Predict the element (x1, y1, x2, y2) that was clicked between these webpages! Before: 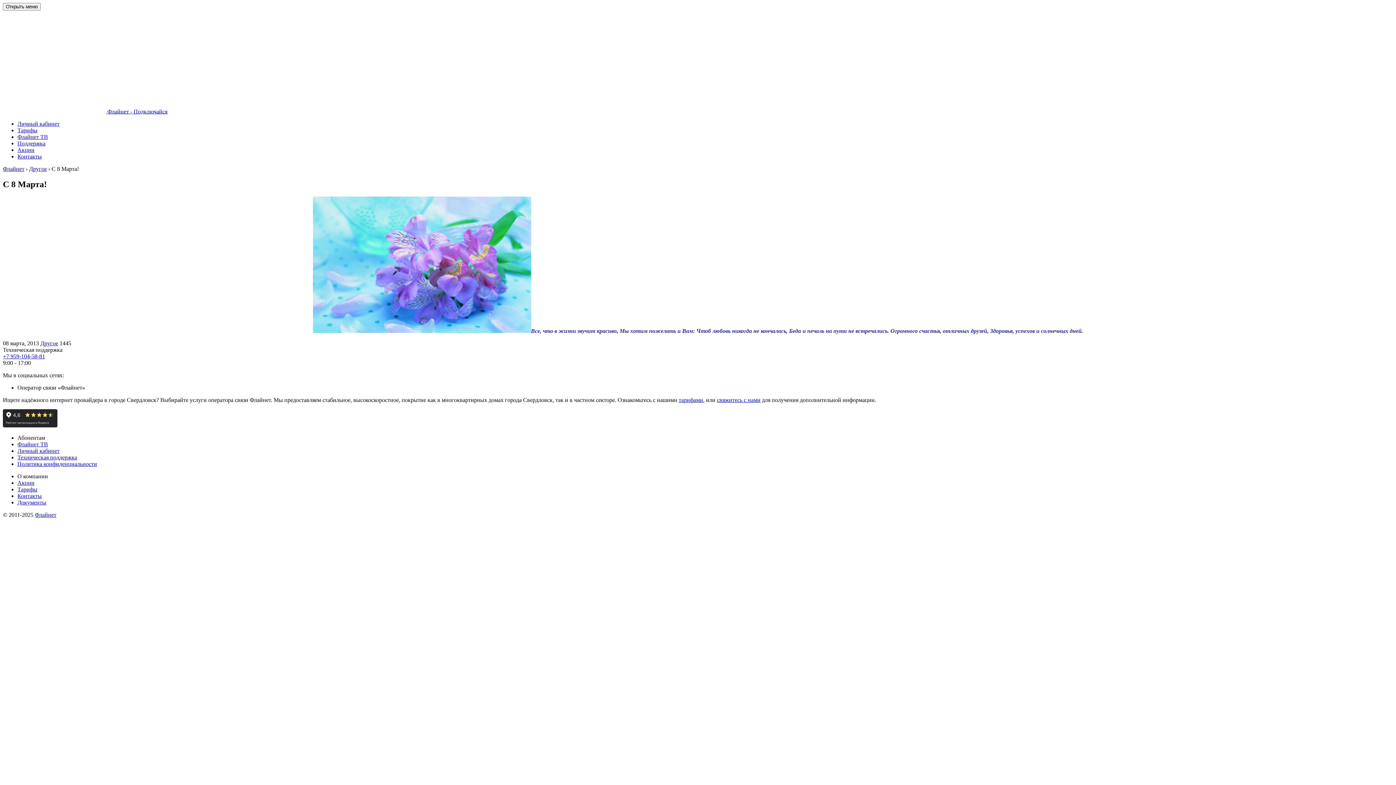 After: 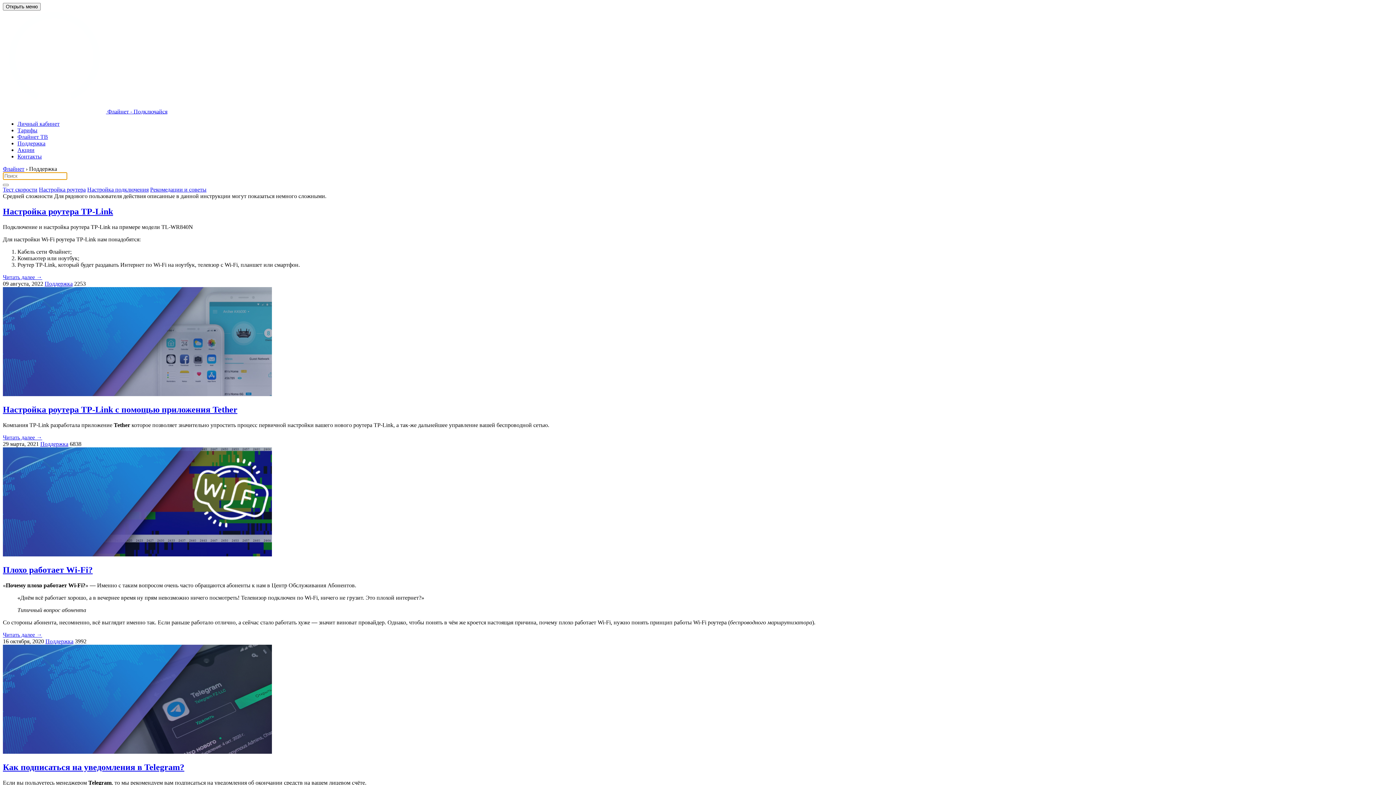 Action: label: Техническая поддержка bbox: (17, 454, 77, 460)